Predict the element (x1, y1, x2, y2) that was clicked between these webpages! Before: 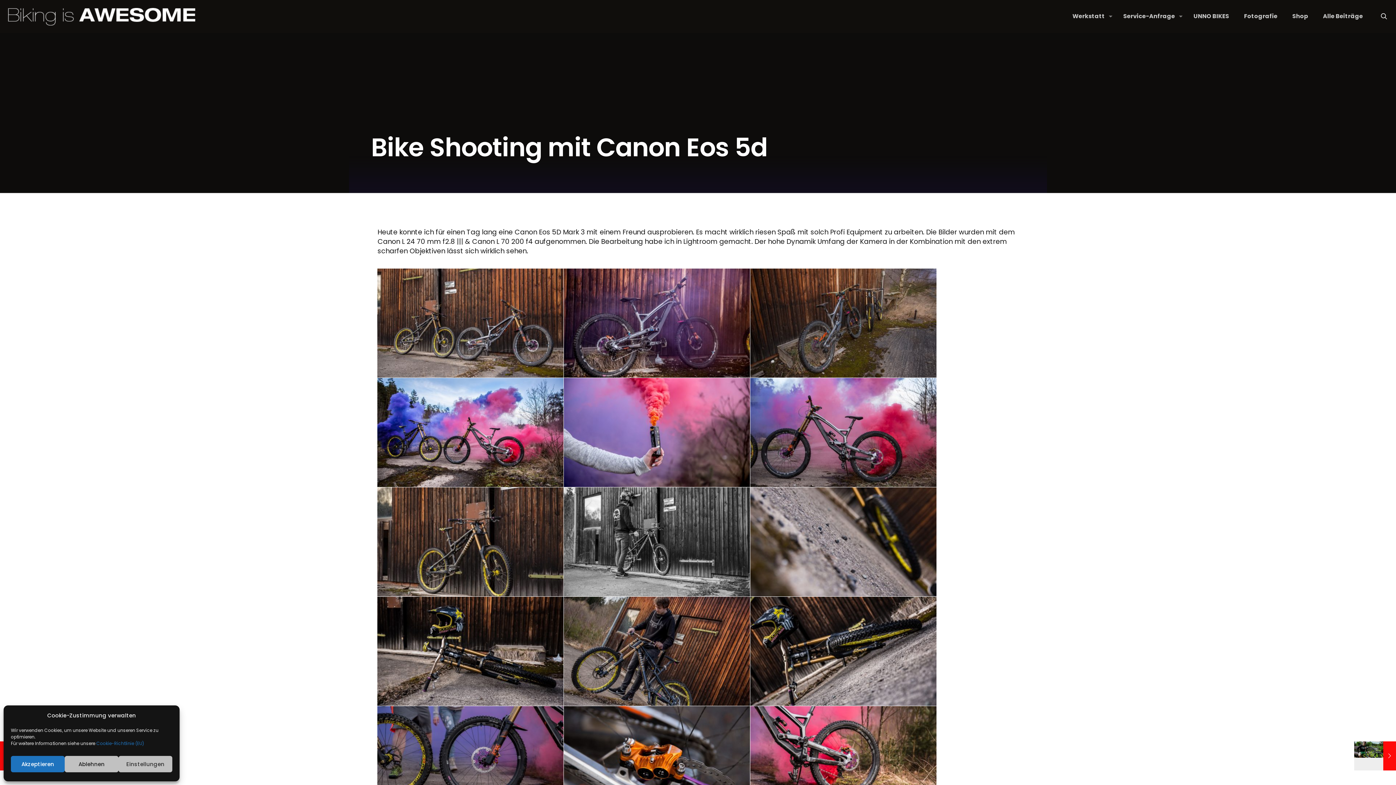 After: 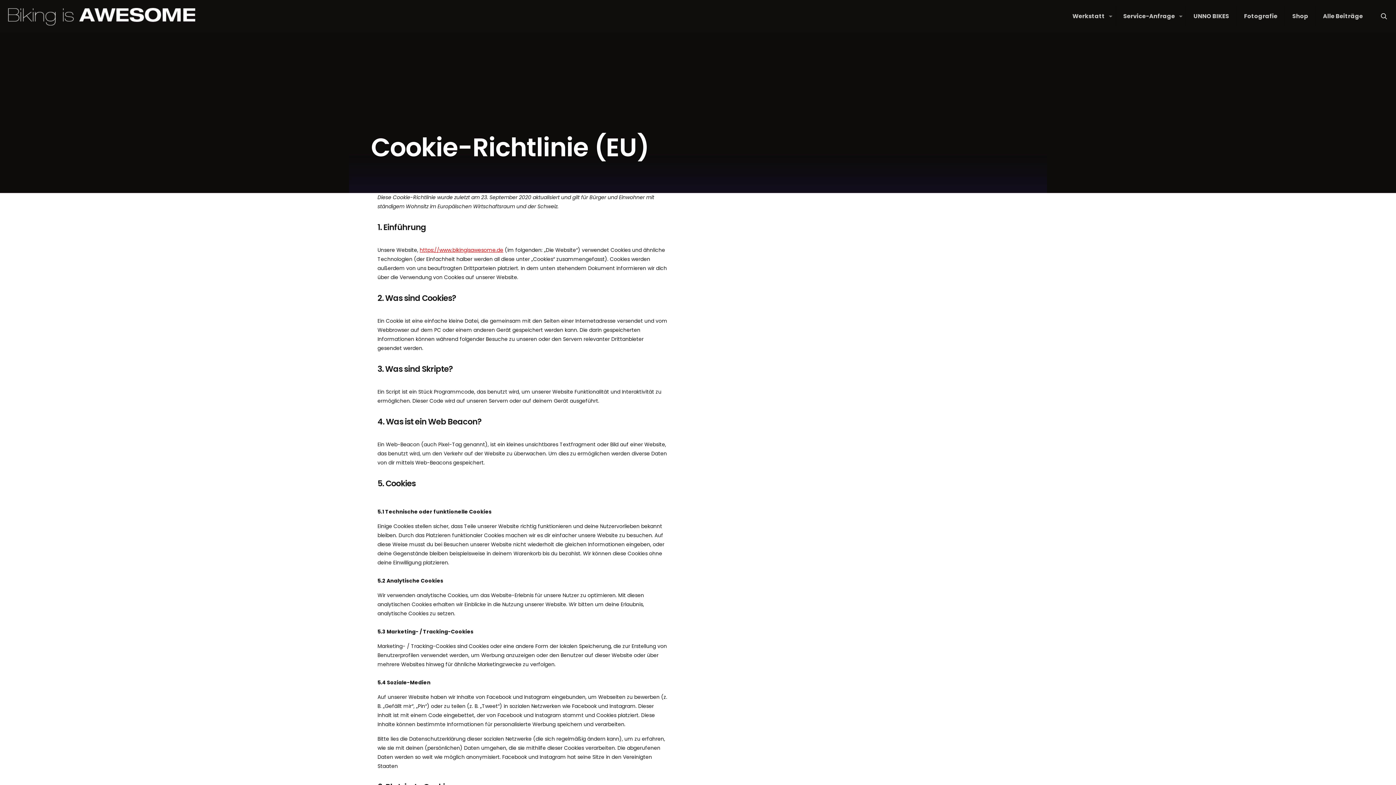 Action: label: Cookie-Richtlinie (EU) bbox: (96, 740, 144, 746)